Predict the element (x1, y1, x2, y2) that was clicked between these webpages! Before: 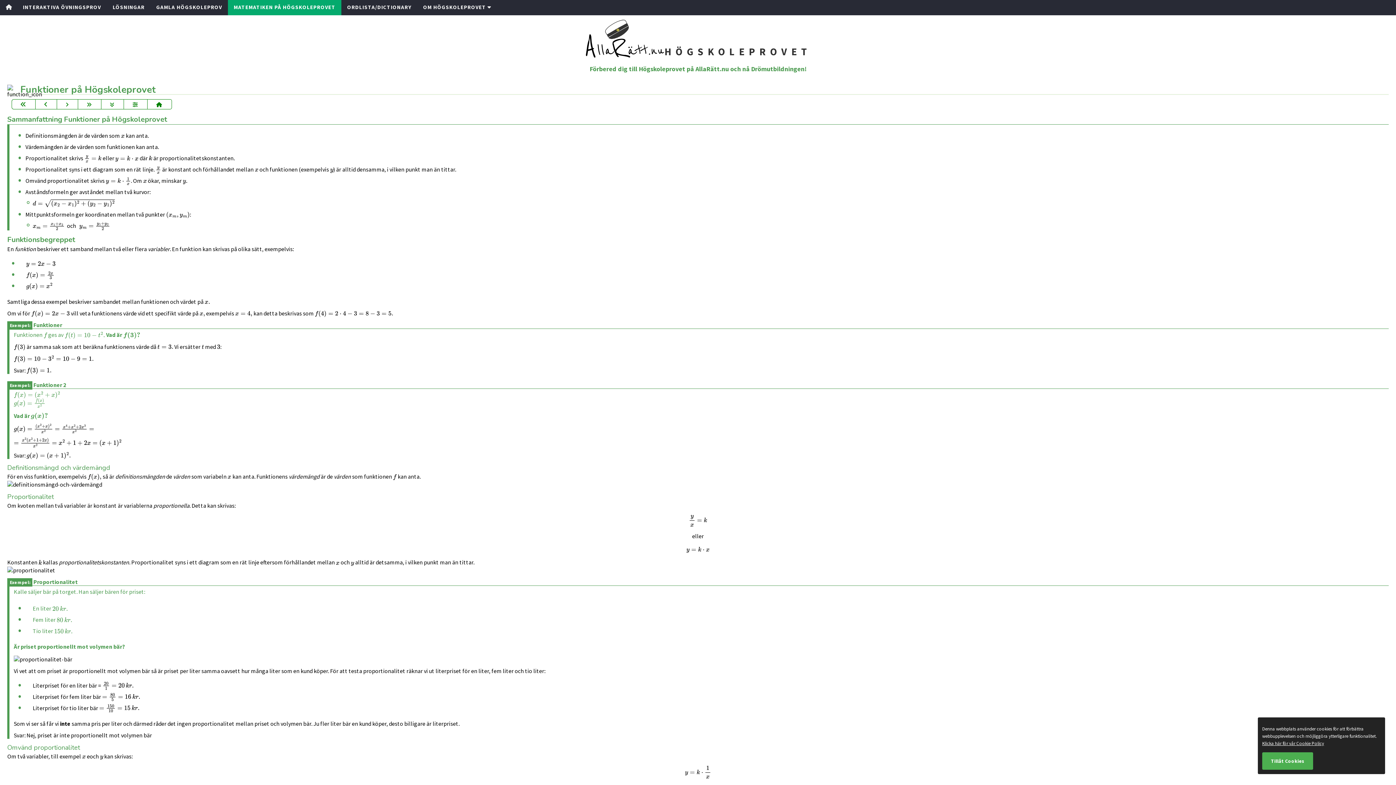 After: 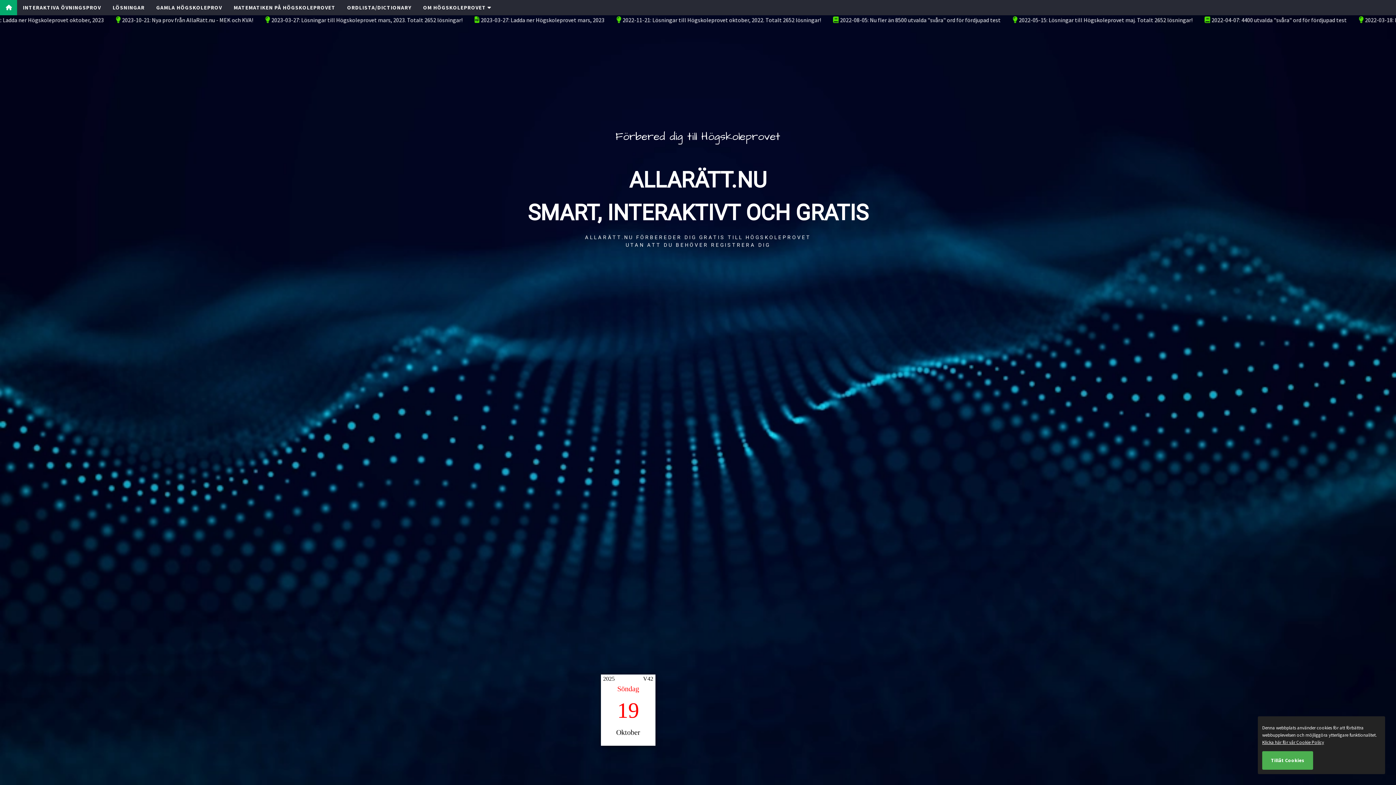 Action: bbox: (0, 0, 17, 14) label: Tillbaka till huvudmenyn